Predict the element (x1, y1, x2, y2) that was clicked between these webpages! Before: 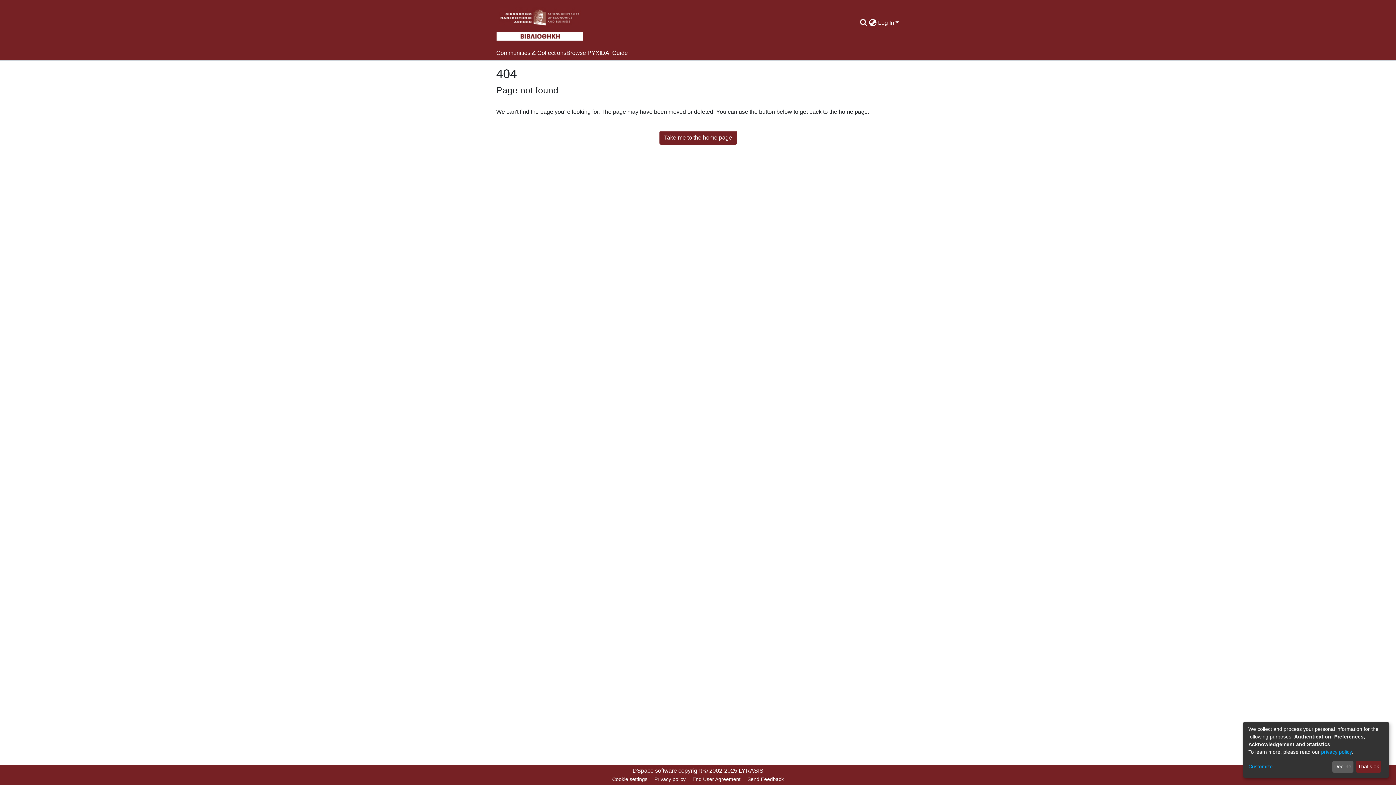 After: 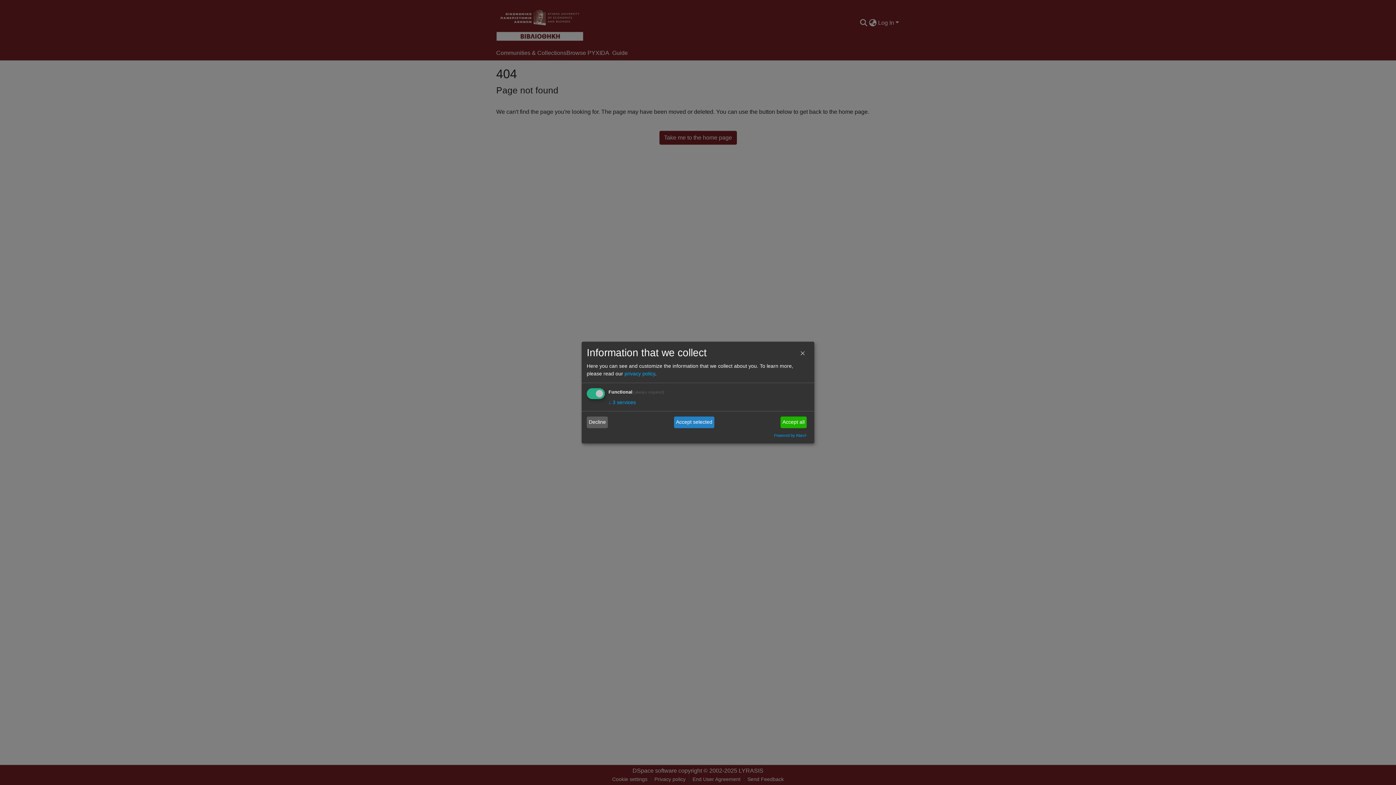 Action: label: Customize bbox: (1248, 763, 1330, 771)